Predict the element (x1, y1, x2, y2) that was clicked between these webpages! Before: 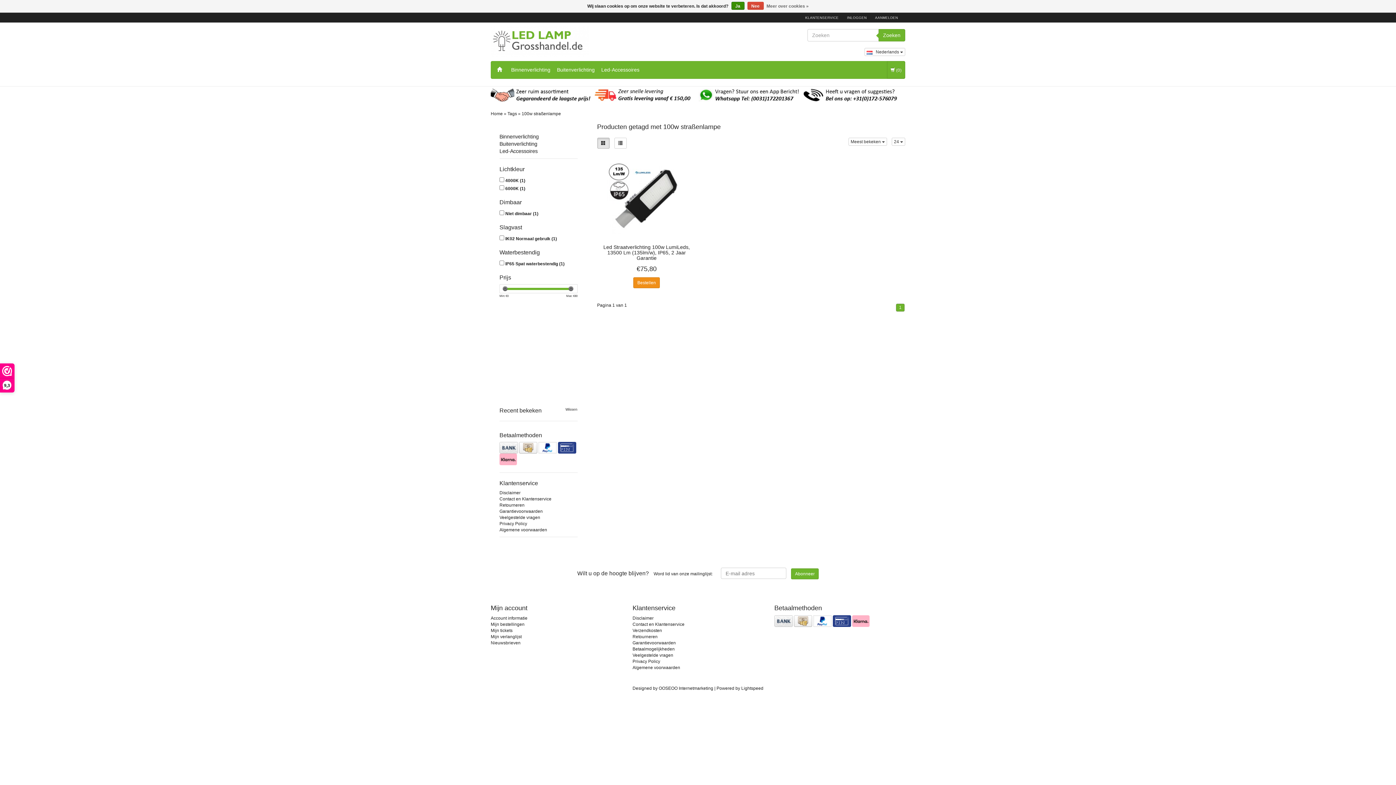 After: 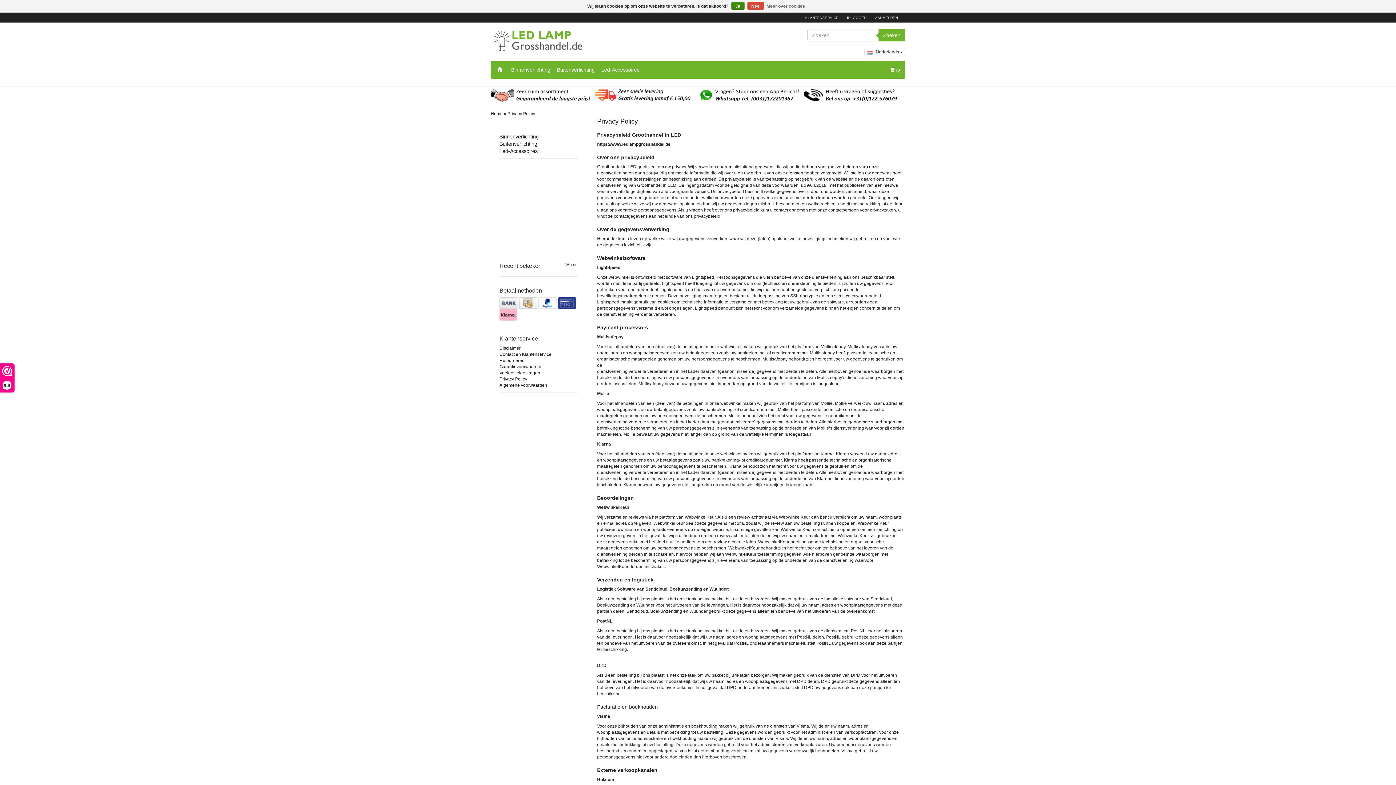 Action: bbox: (632, 659, 660, 664) label: Privacy Policy